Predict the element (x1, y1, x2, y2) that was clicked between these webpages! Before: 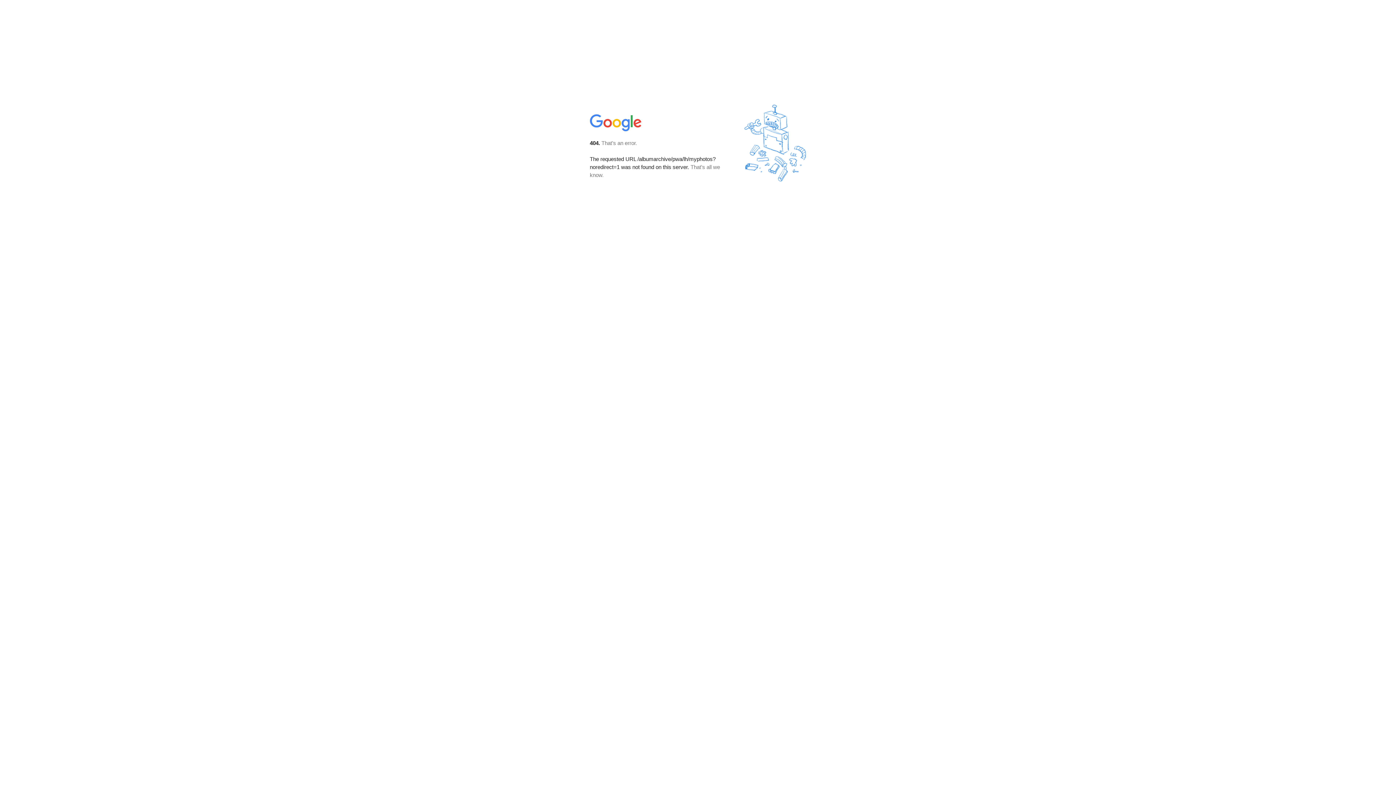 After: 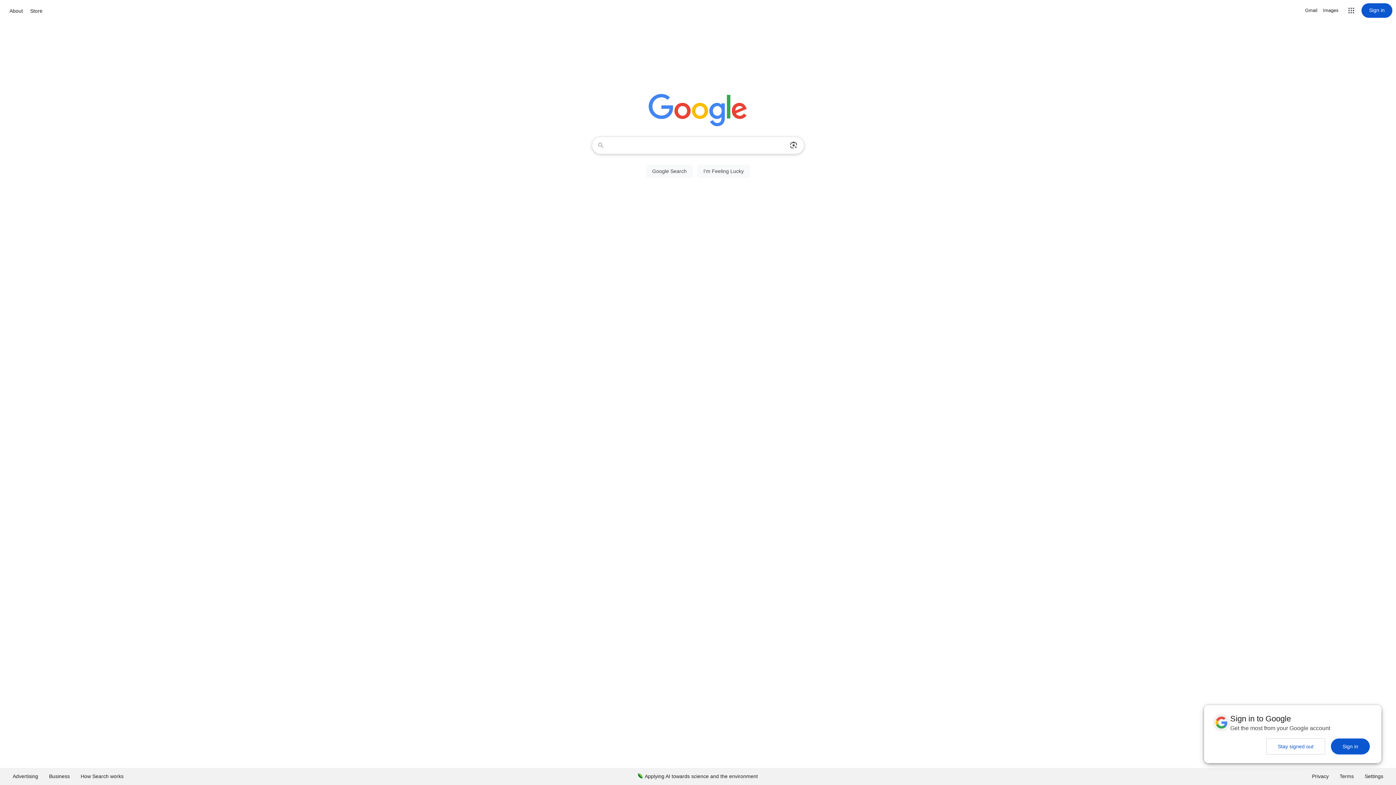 Action: bbox: (590, 127, 642, 134)